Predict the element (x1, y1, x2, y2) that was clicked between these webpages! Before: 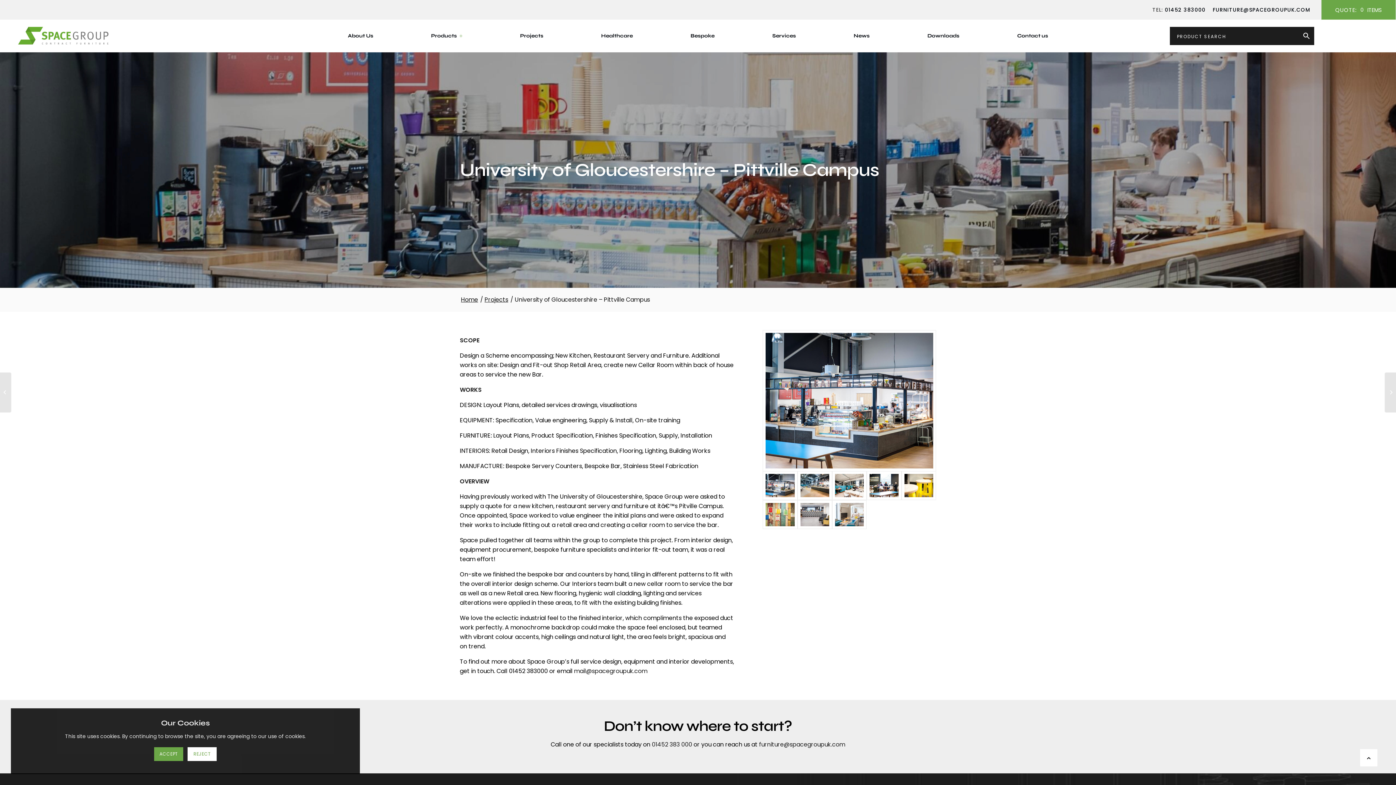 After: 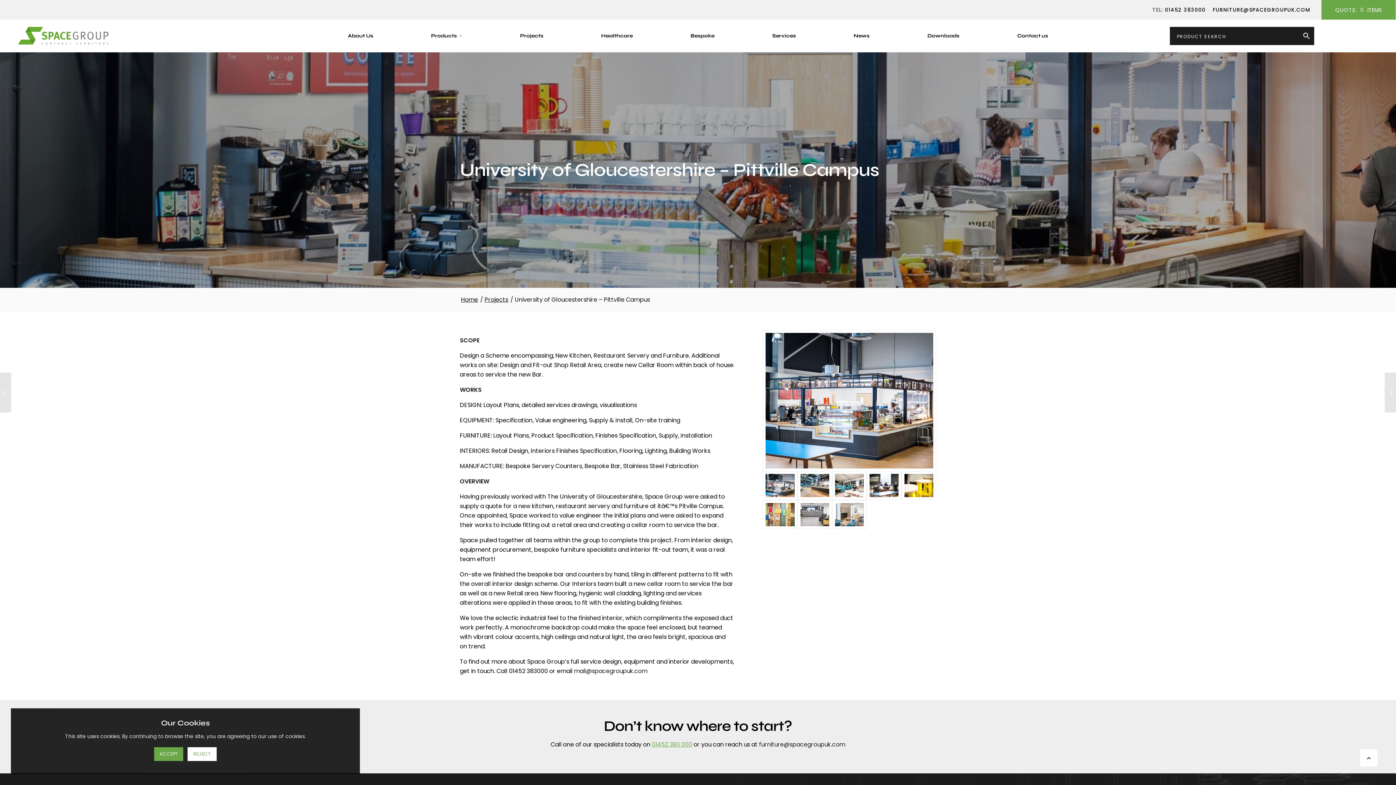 Action: bbox: (652, 740, 692, 749) label: 01452 383 000